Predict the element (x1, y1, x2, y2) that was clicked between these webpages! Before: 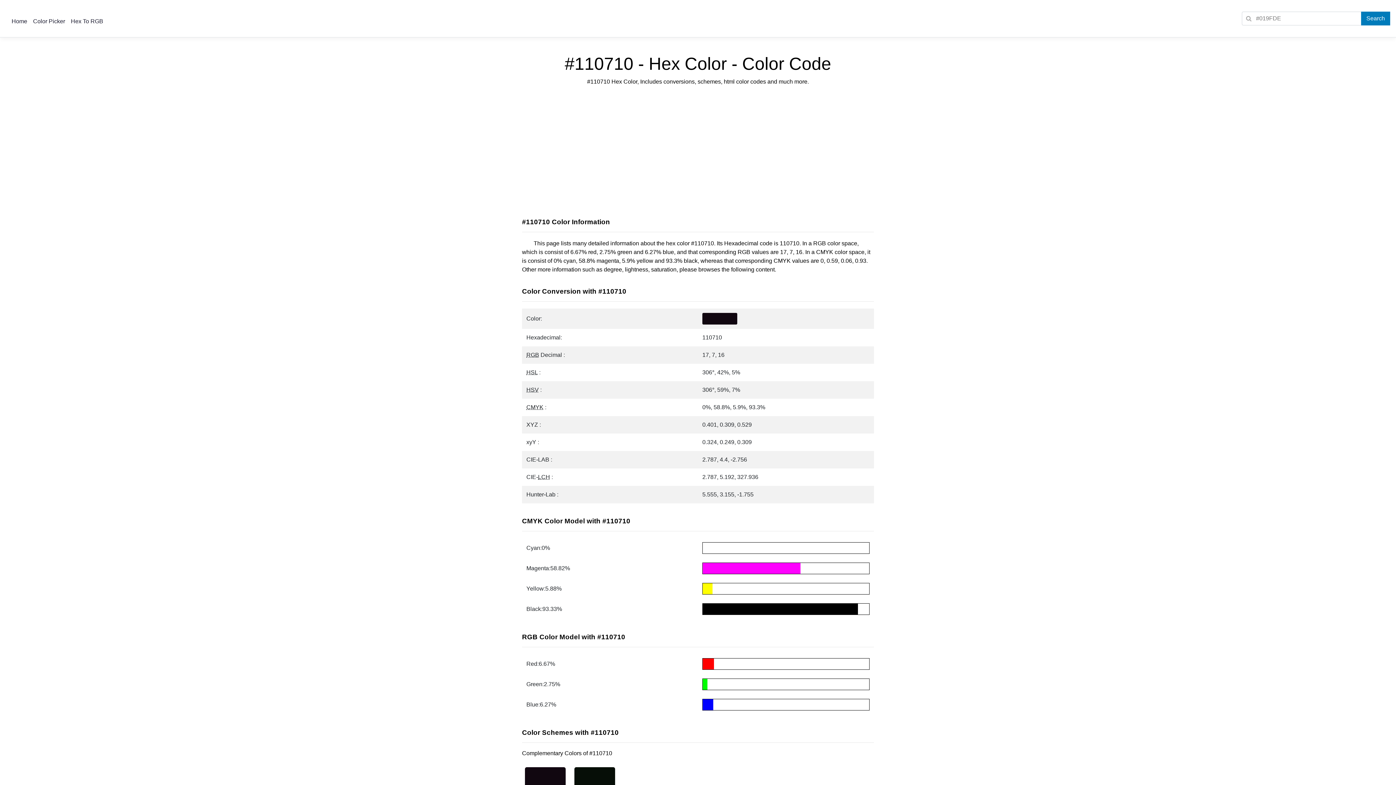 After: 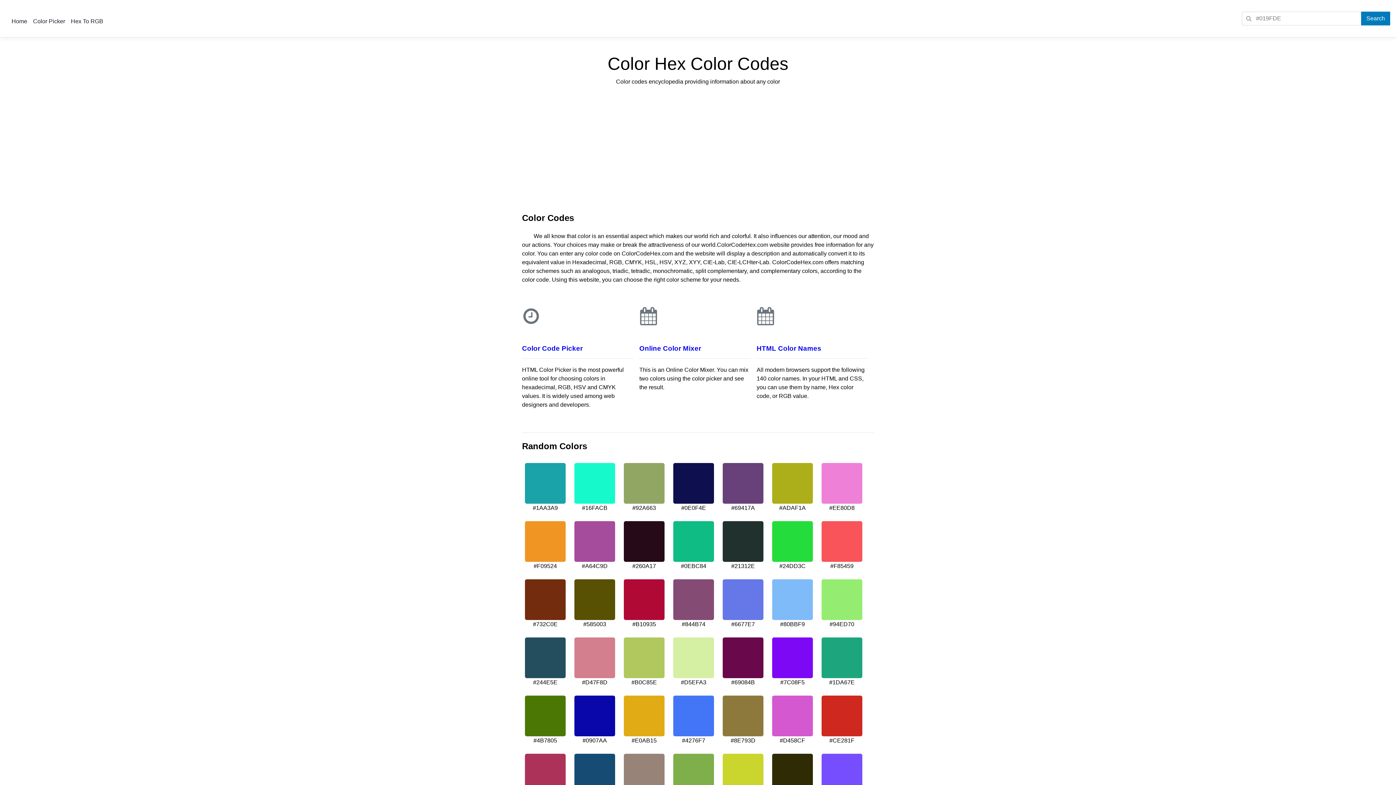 Action: label: Home bbox: (8, 15, 30, 27)